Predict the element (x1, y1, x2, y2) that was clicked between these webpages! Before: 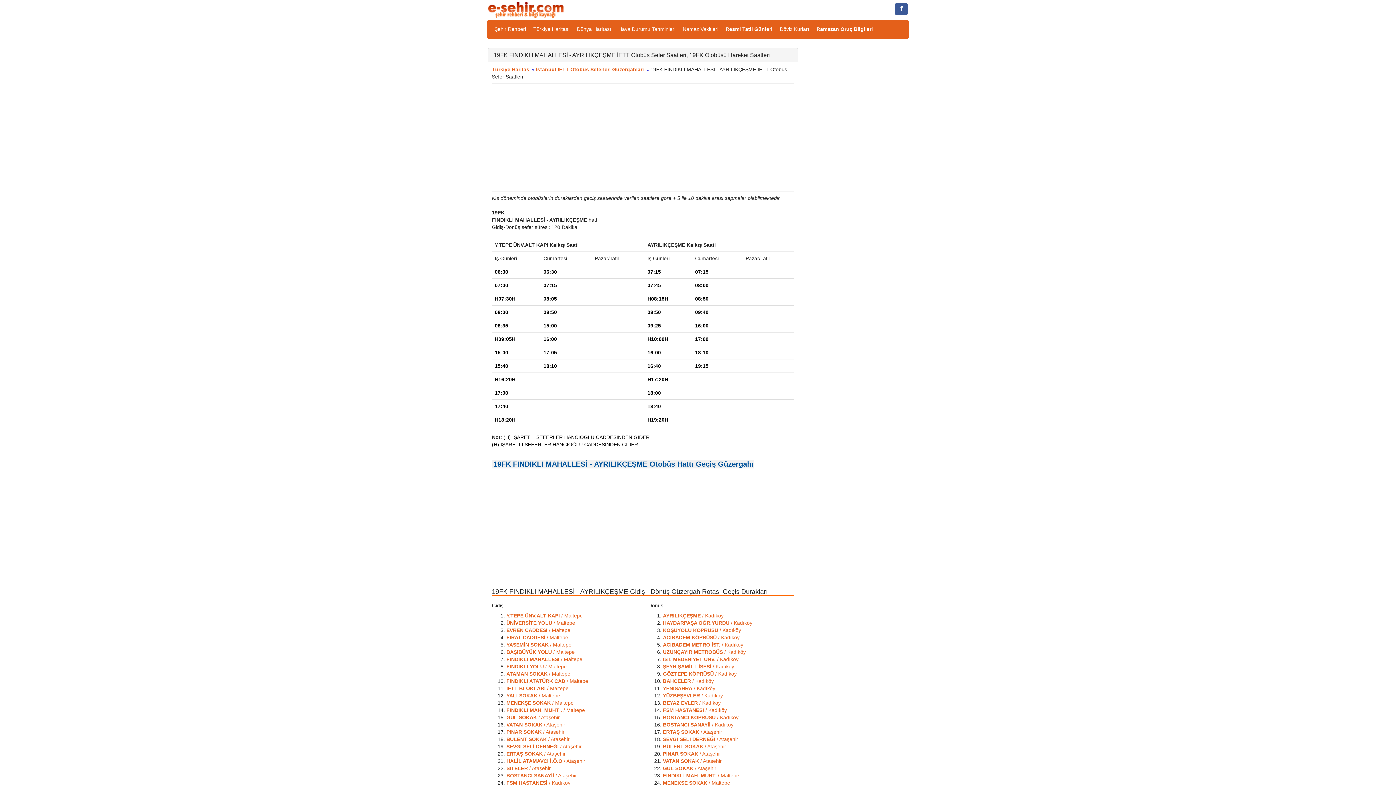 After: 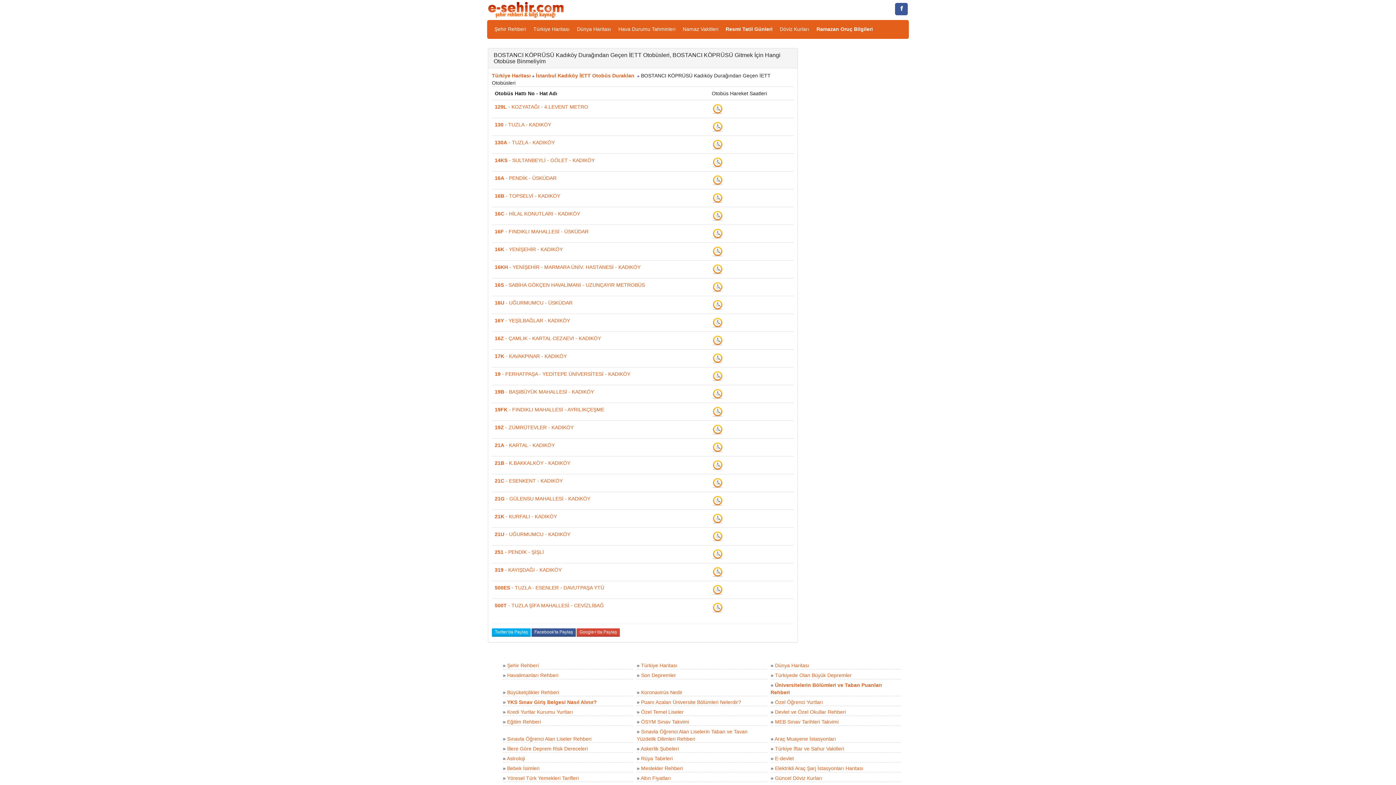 Action: bbox: (663, 714, 738, 720) label: BOSTANCI KÖPRÜSÜ / Kadıköy